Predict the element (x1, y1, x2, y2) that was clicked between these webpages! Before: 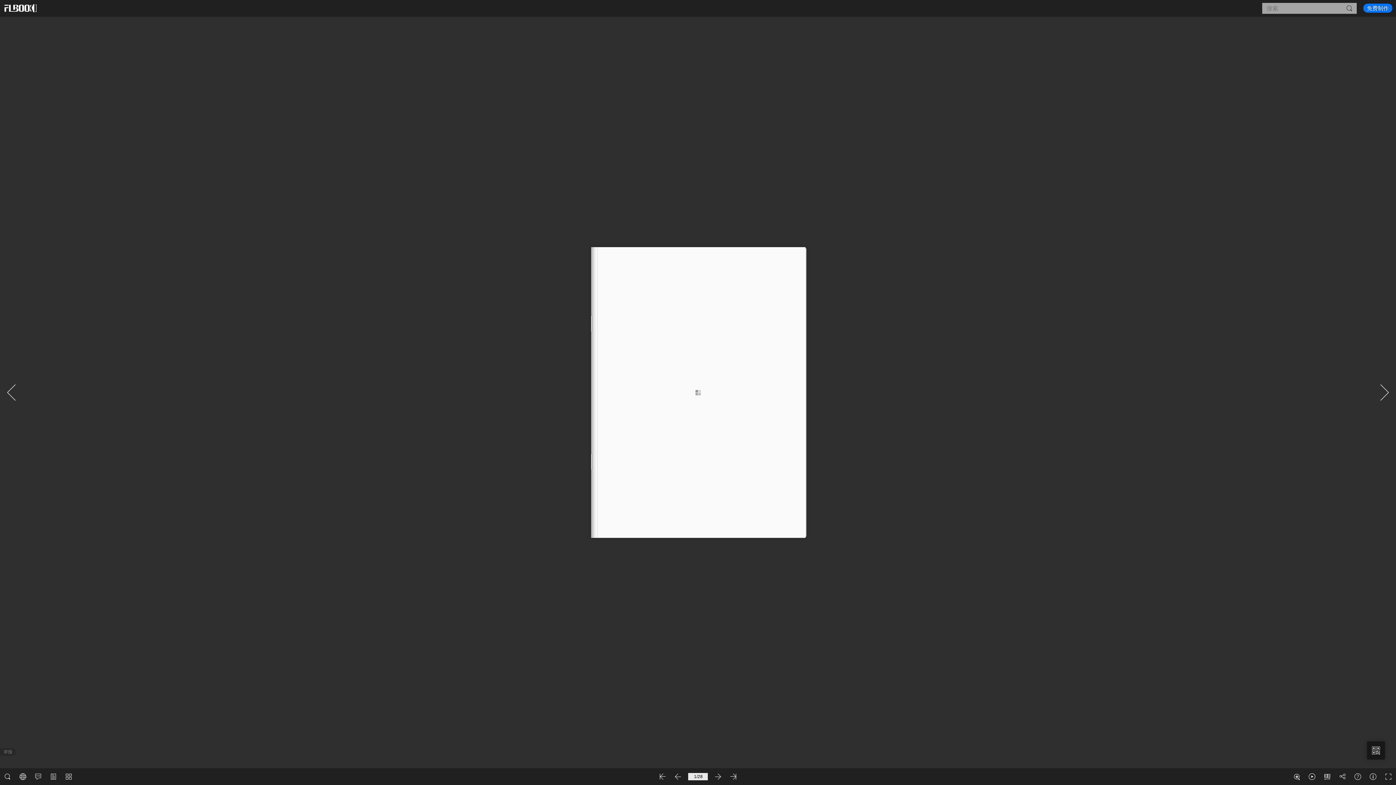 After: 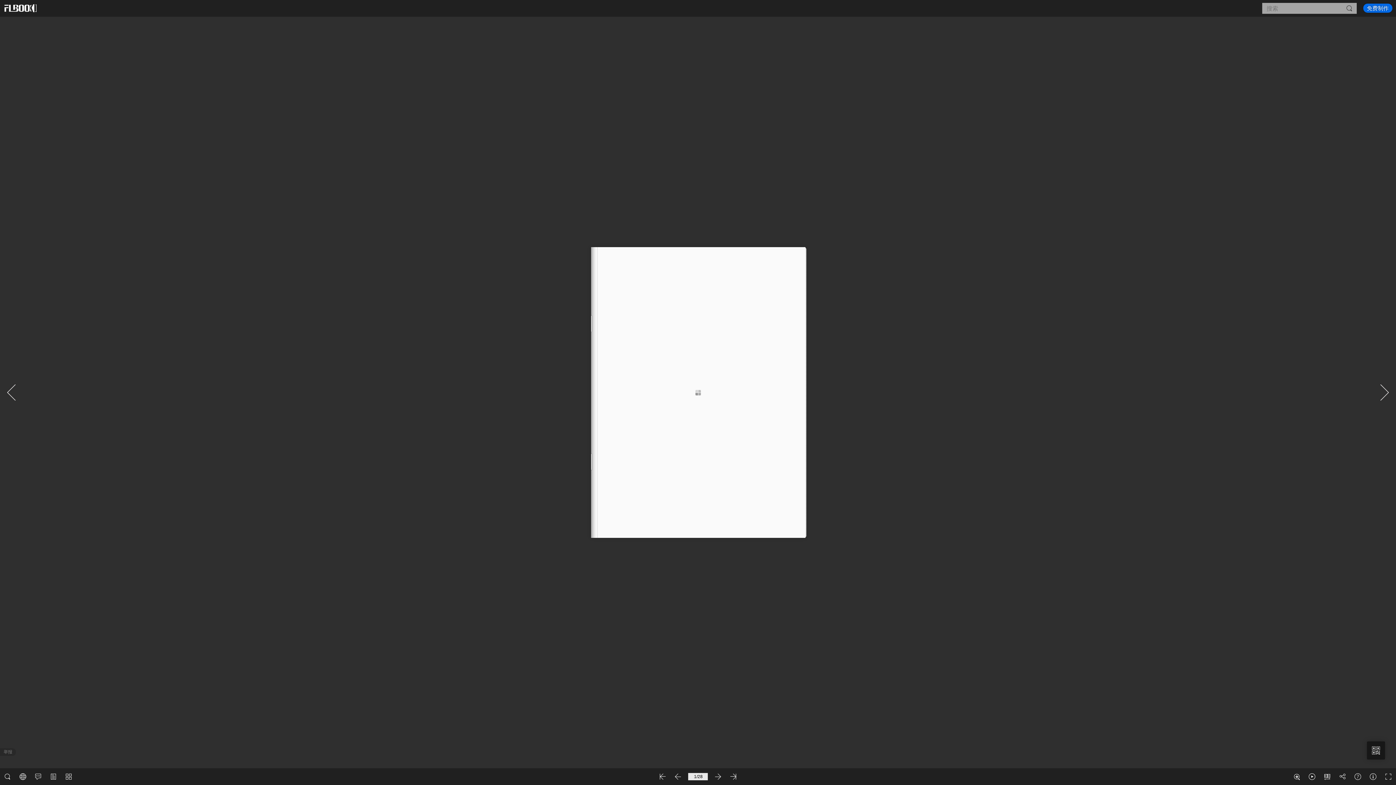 Action: bbox: (1363, 3, 1392, 12) label: 免费制作